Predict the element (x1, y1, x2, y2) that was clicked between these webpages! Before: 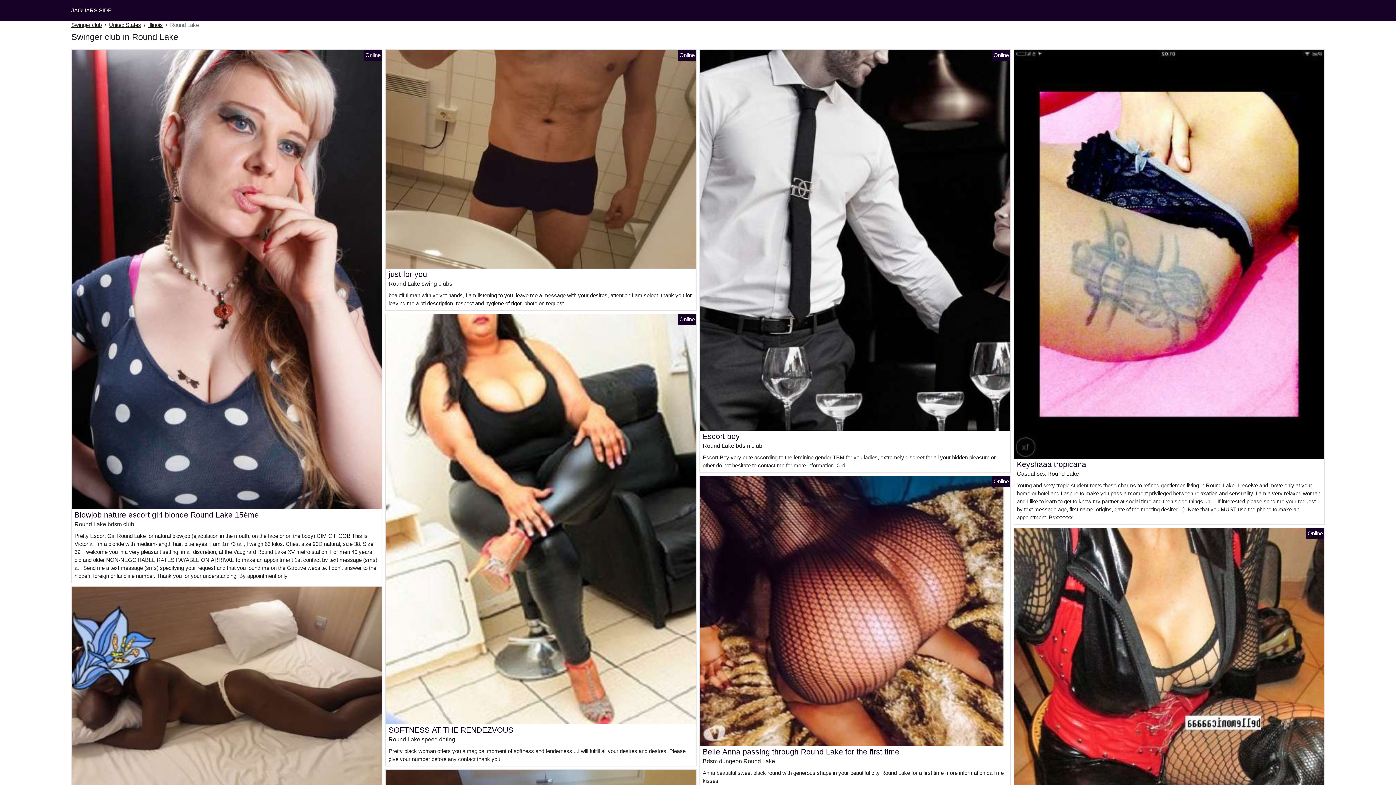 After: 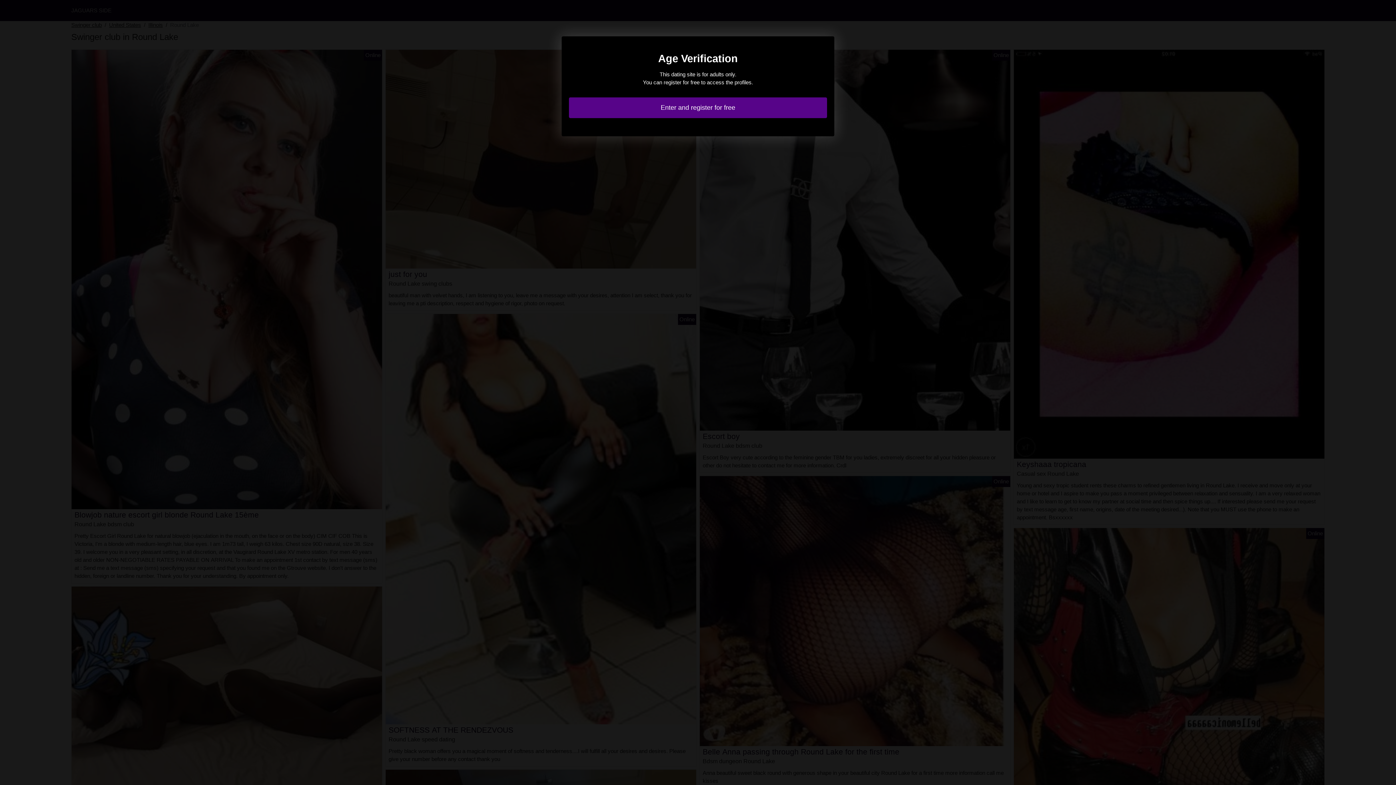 Action: label: Blowjob nature escort girl blonde Round Lake 15ème bbox: (74, 510, 258, 519)